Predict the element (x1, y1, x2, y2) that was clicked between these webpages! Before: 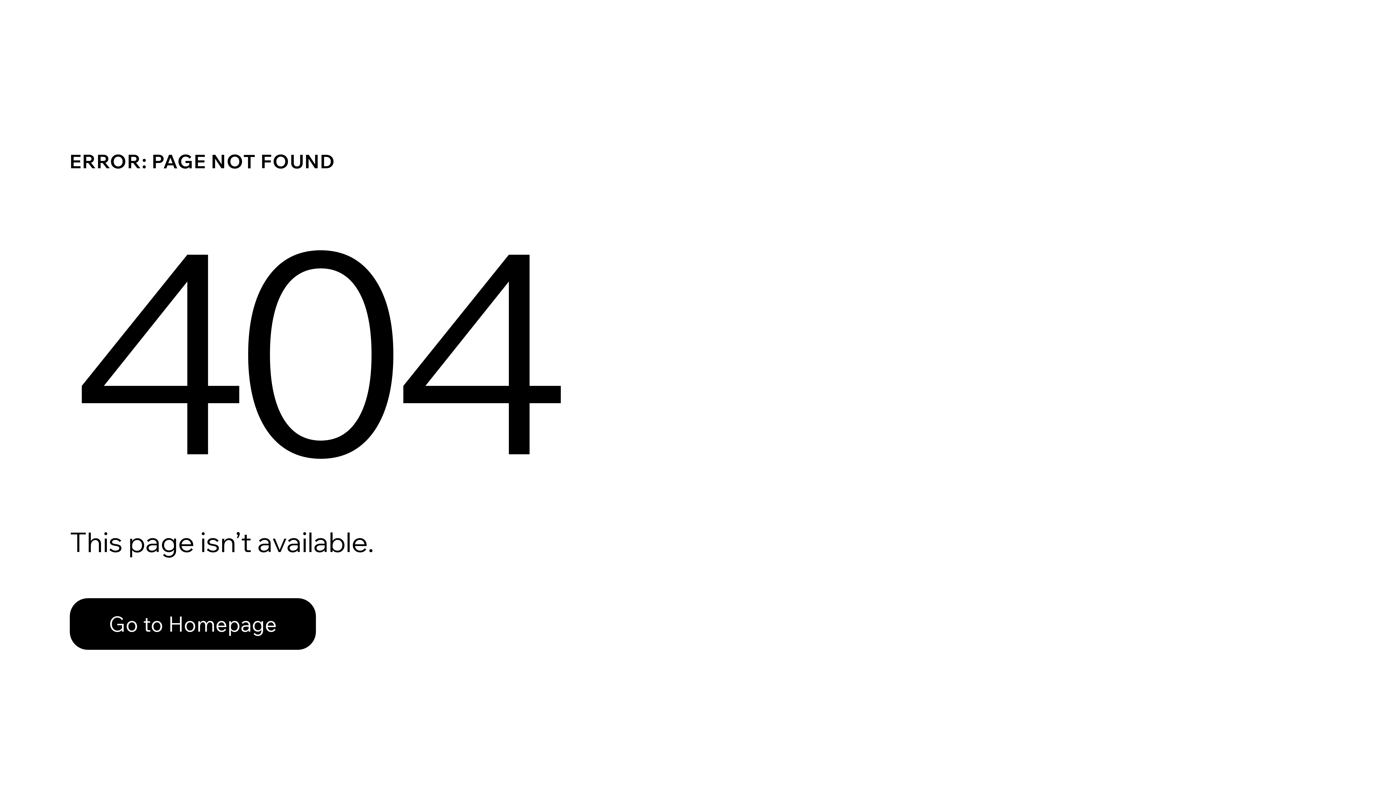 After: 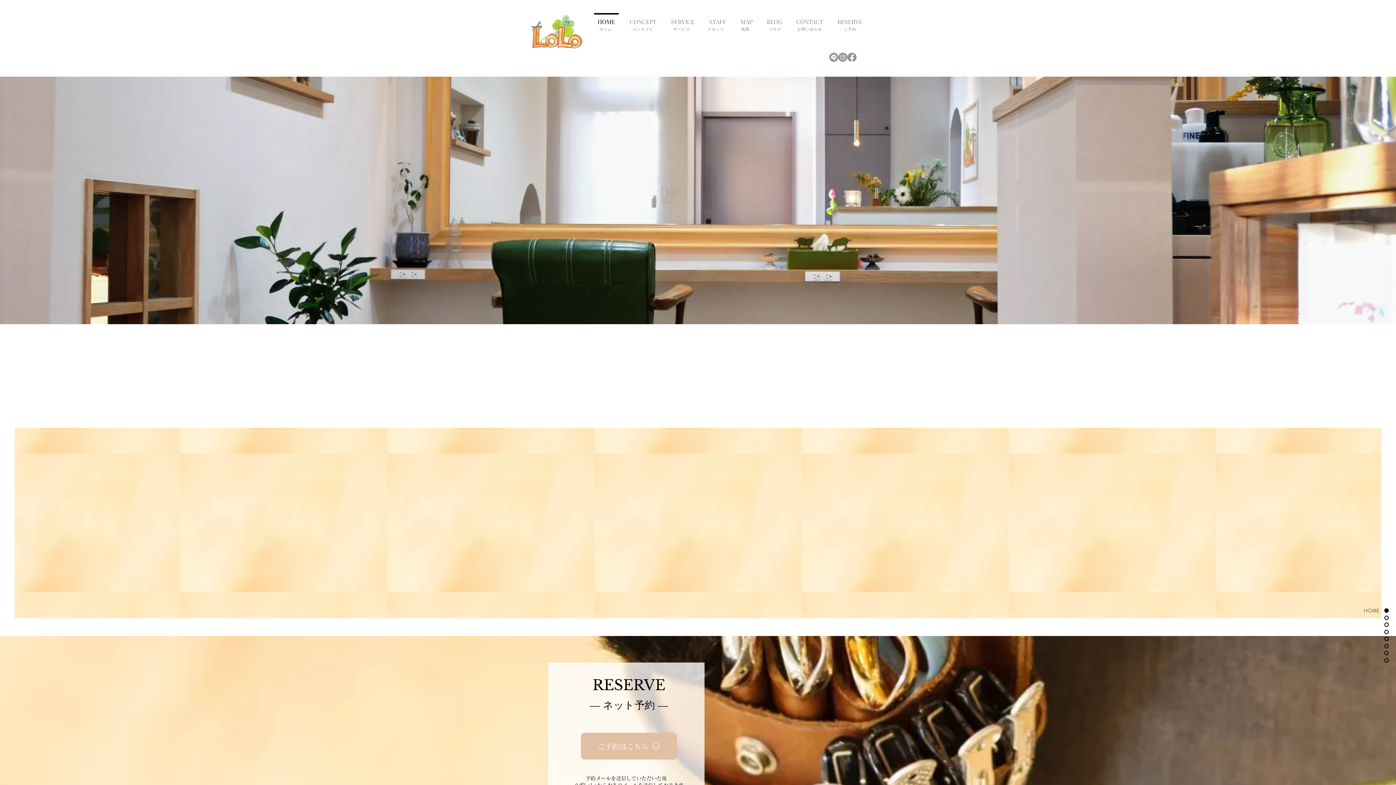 Action: label: Go to Homepage bbox: (69, 598, 316, 650)